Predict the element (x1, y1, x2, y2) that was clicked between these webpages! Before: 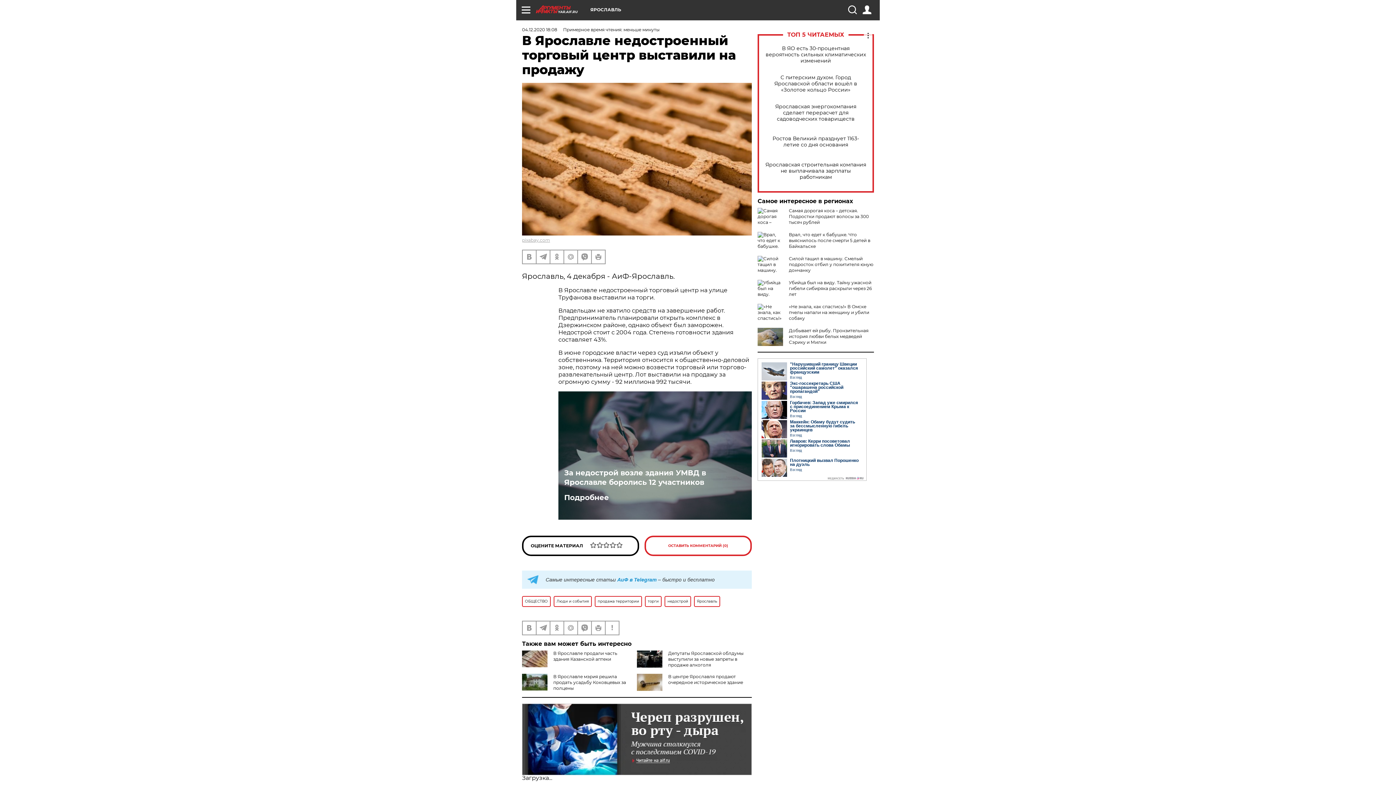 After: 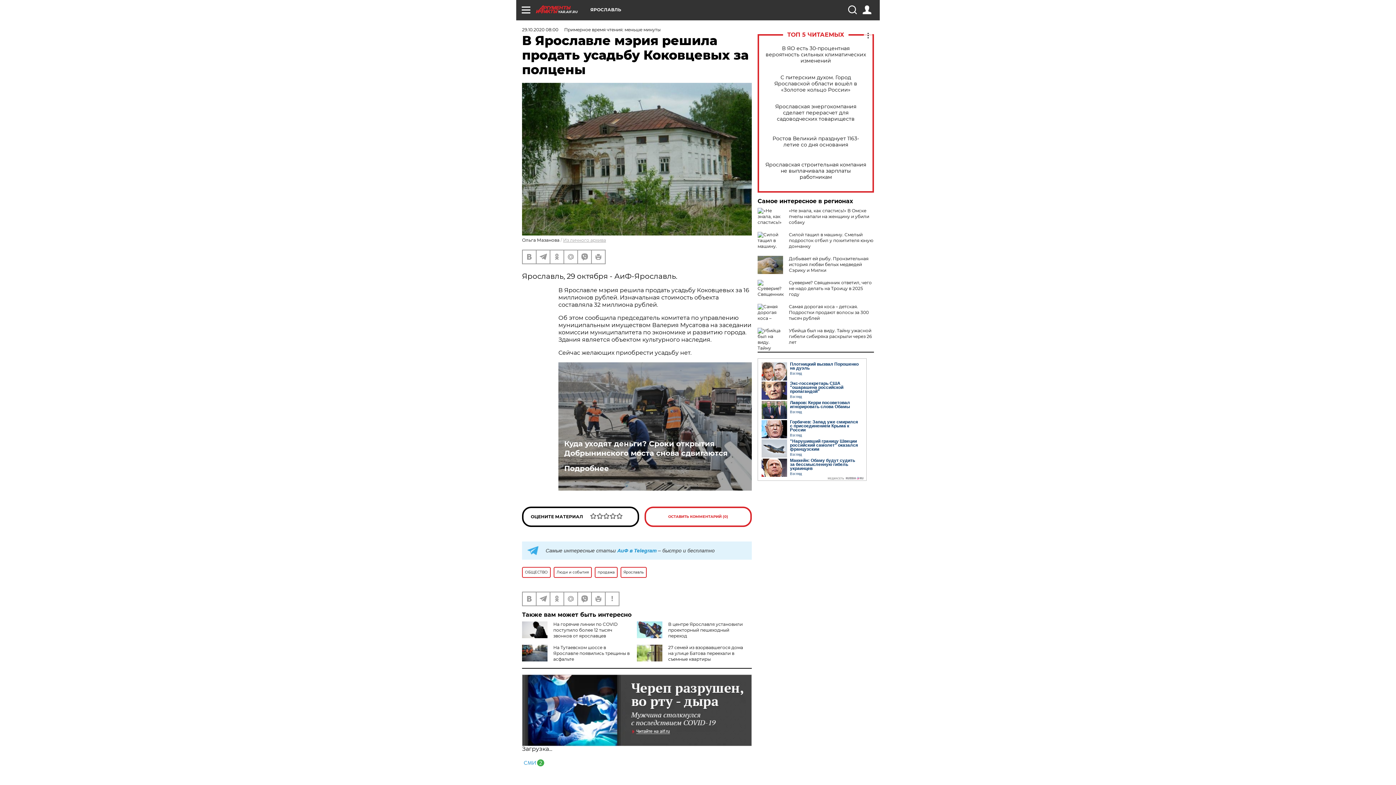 Action: bbox: (553, 674, 626, 691) label: В Ярославле мэрия решила продать усадьбу Коковцевых за полцены